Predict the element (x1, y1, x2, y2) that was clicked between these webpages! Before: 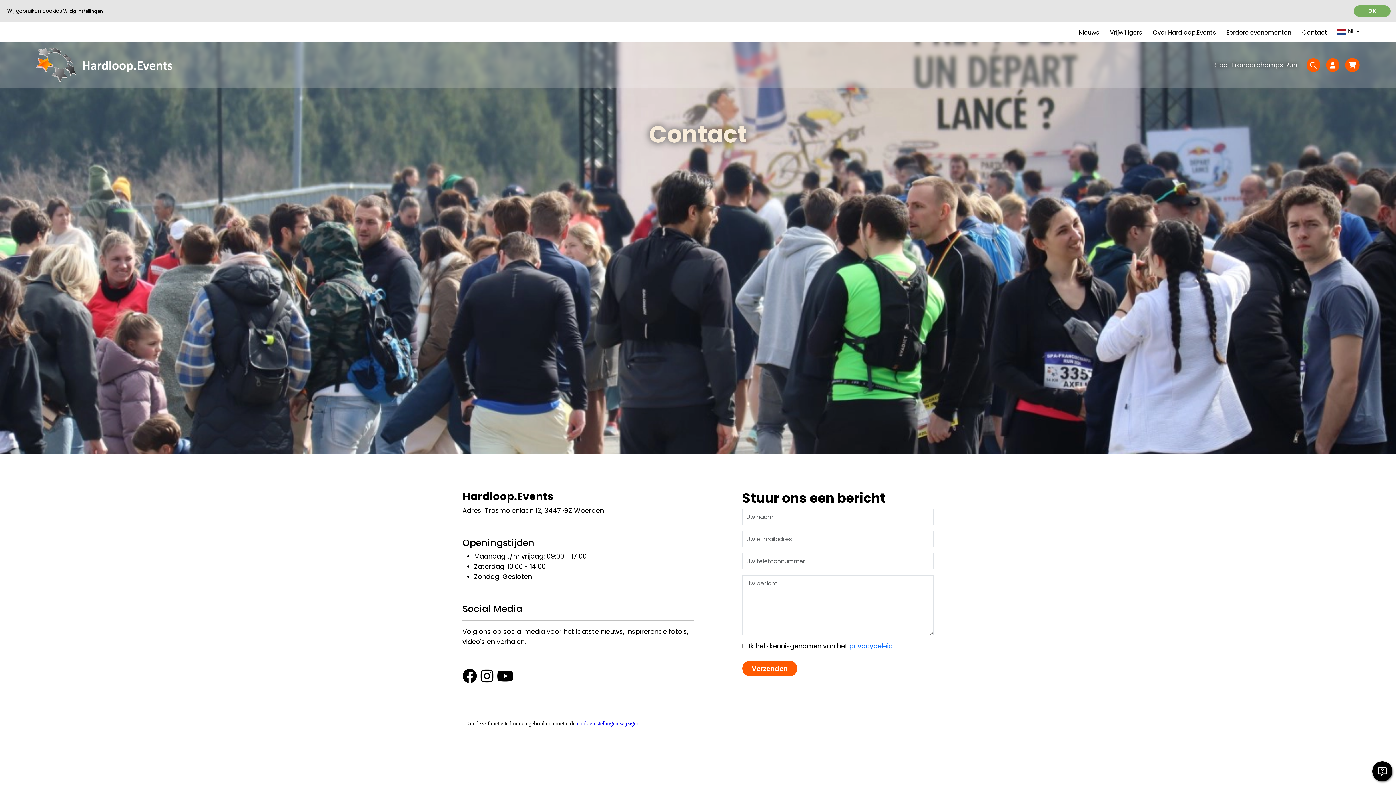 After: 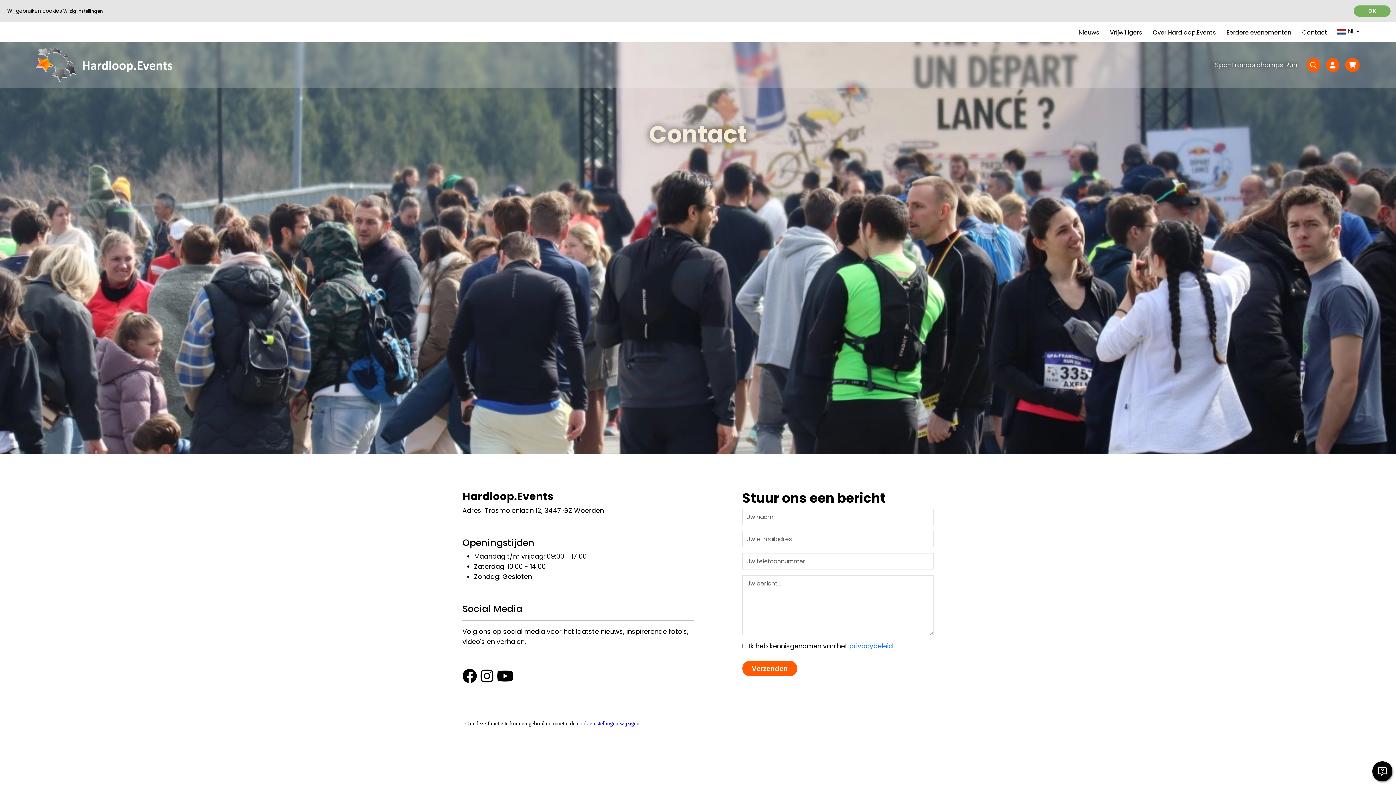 Action: label:   bbox: (480, 674, 497, 684)